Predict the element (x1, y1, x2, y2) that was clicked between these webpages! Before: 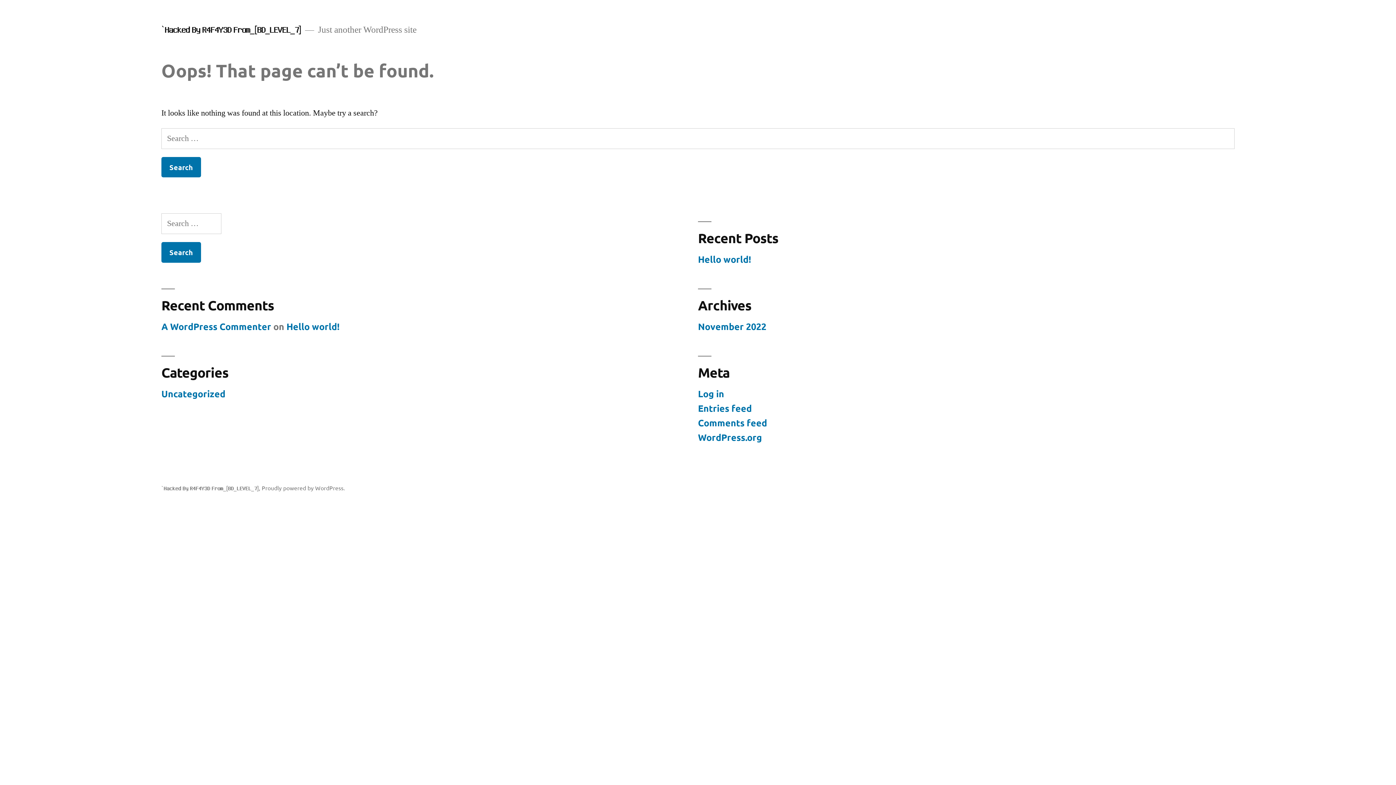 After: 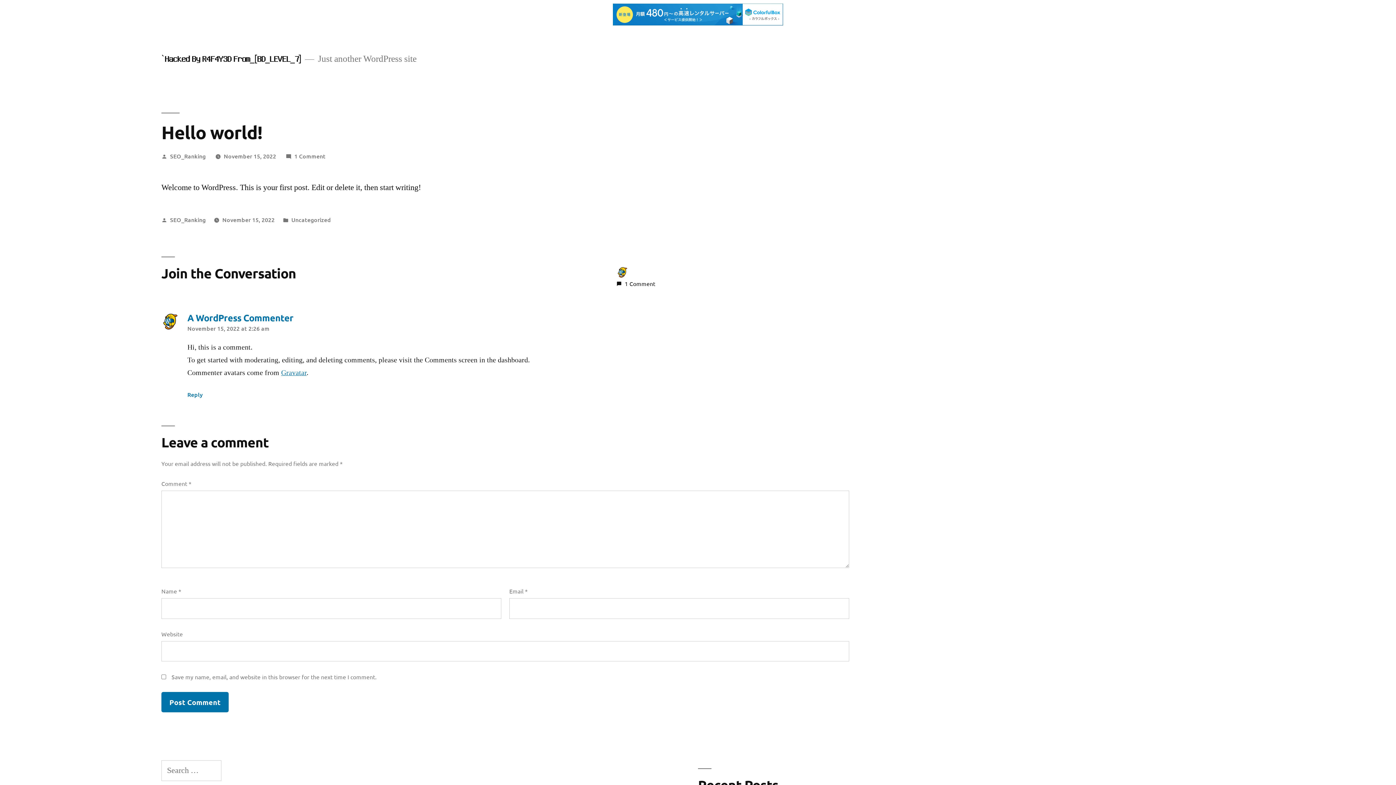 Action: bbox: (698, 253, 751, 265) label: Hello world!